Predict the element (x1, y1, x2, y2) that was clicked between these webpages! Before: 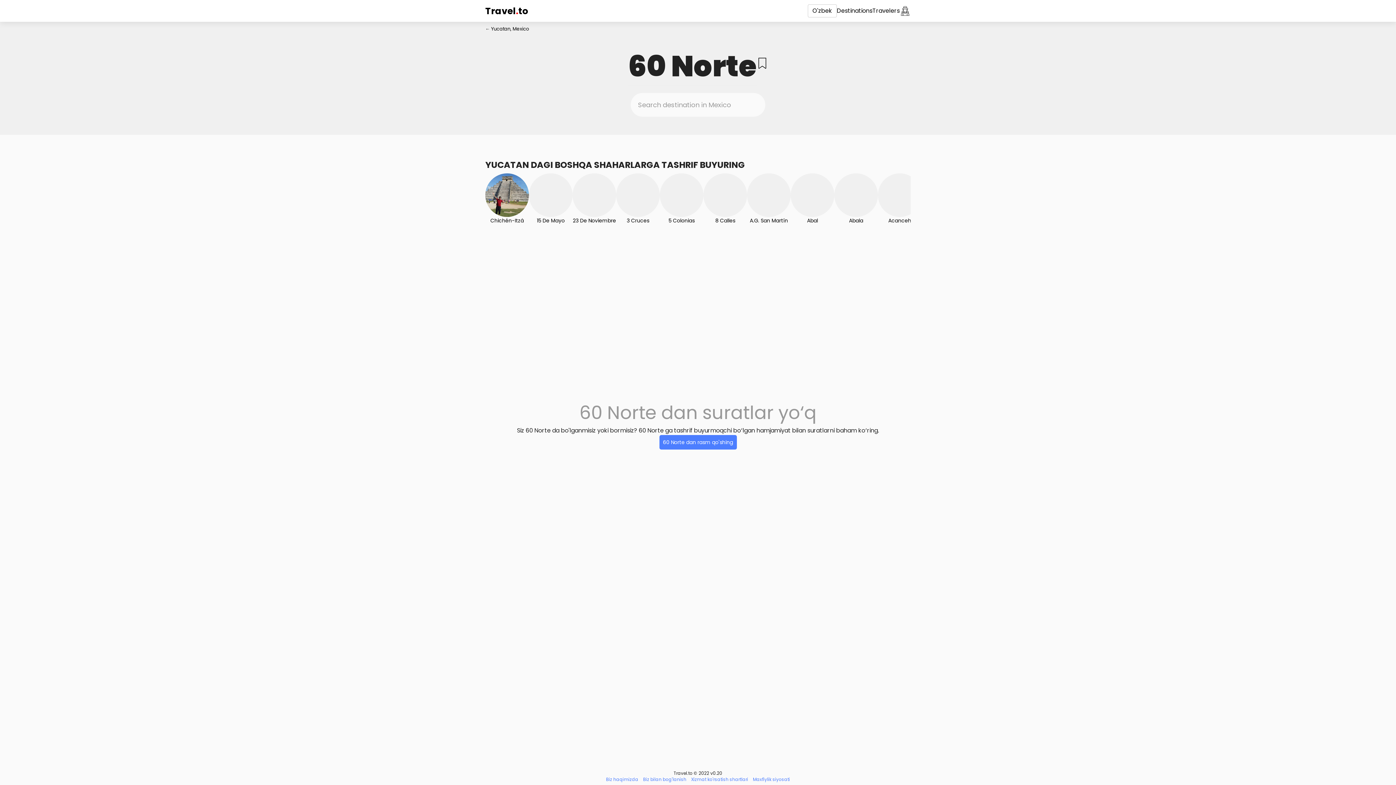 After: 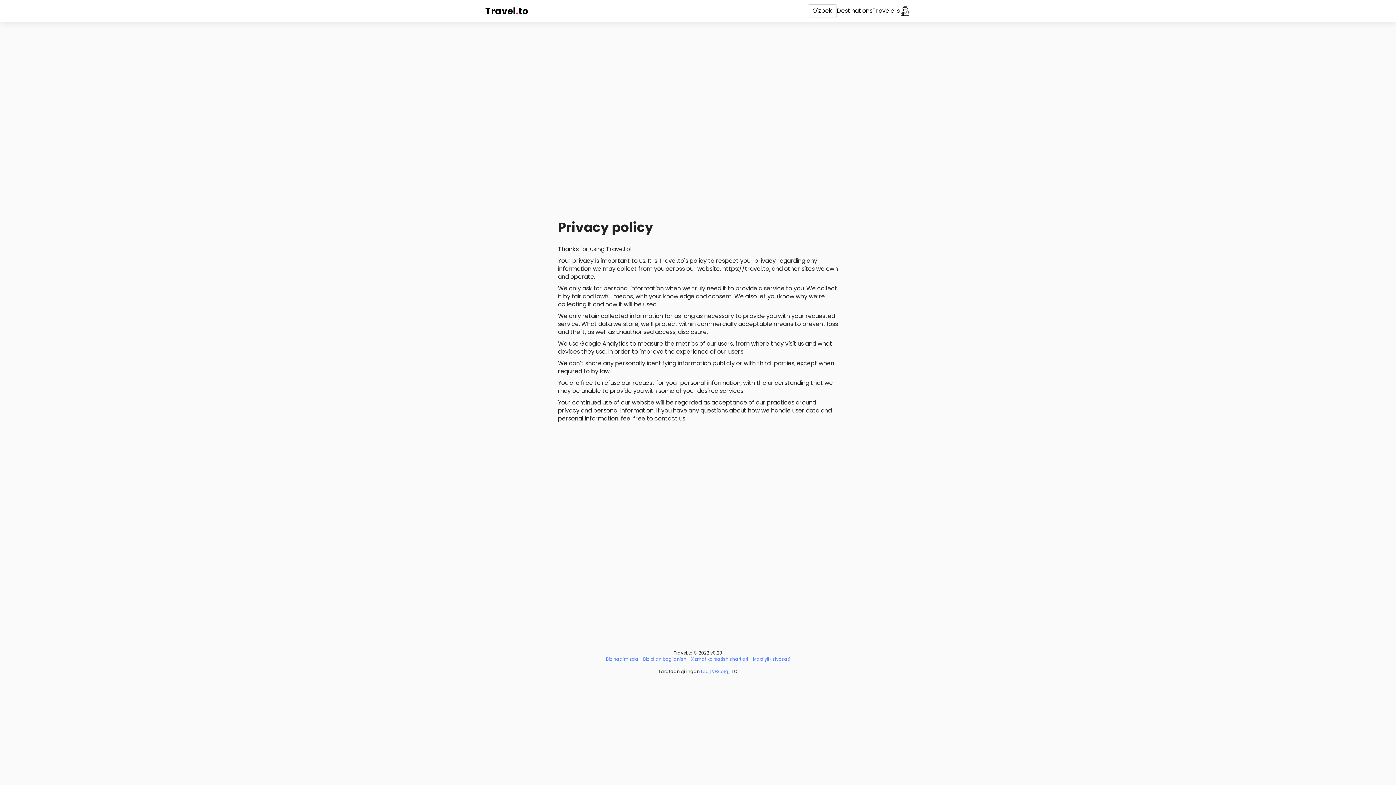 Action: bbox: (753, 776, 790, 782) label: Maxfiylik siyosati